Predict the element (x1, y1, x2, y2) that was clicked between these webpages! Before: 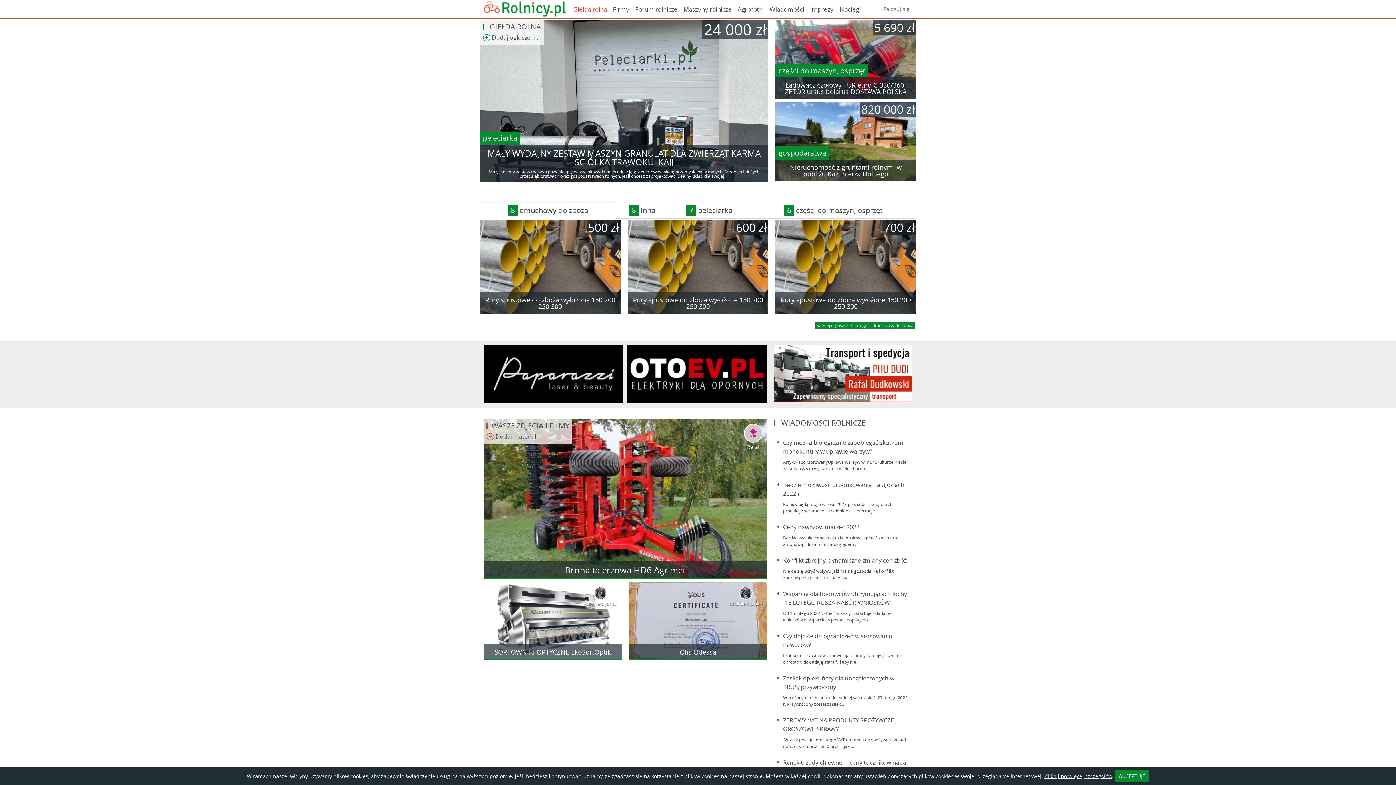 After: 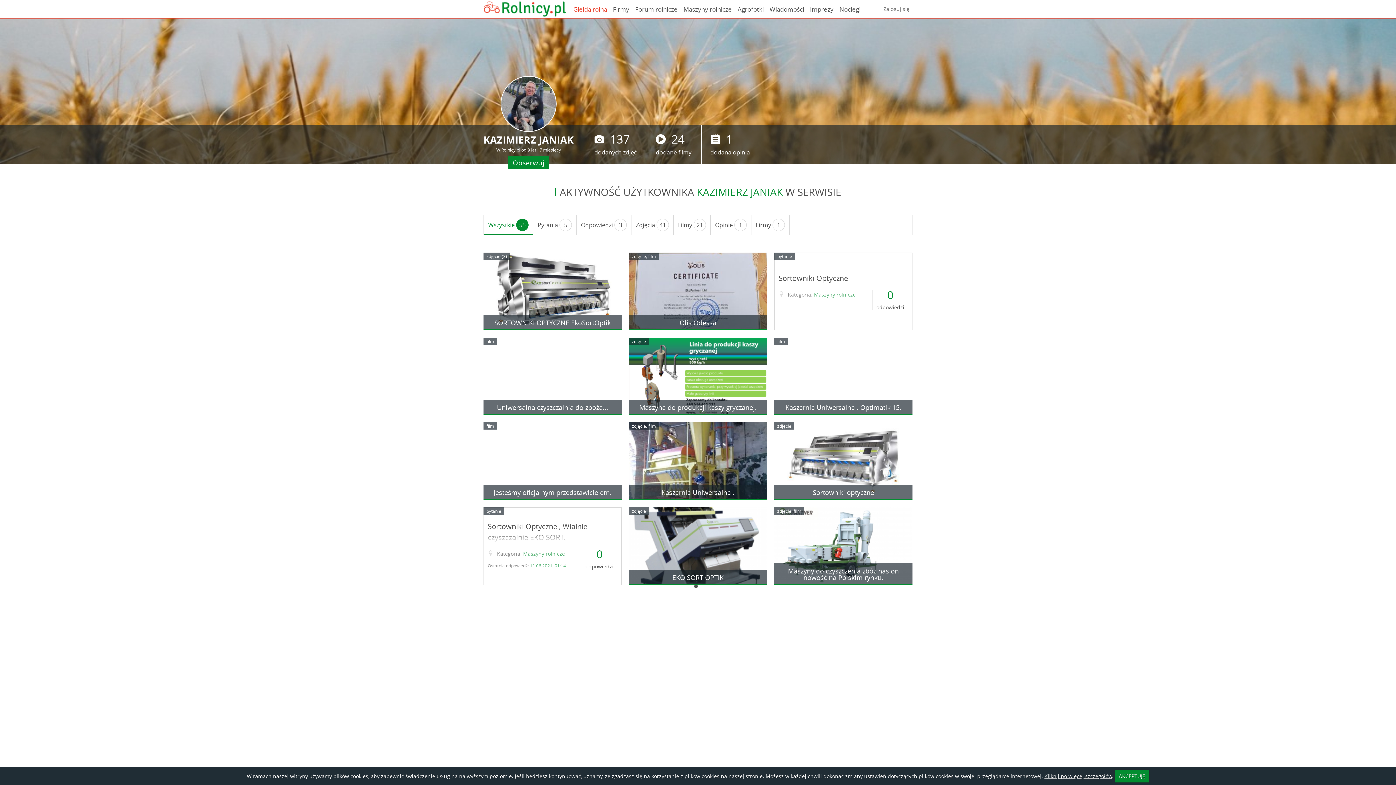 Action: bbox: (584, 586, 617, 606) label: Kazimierz Janiak